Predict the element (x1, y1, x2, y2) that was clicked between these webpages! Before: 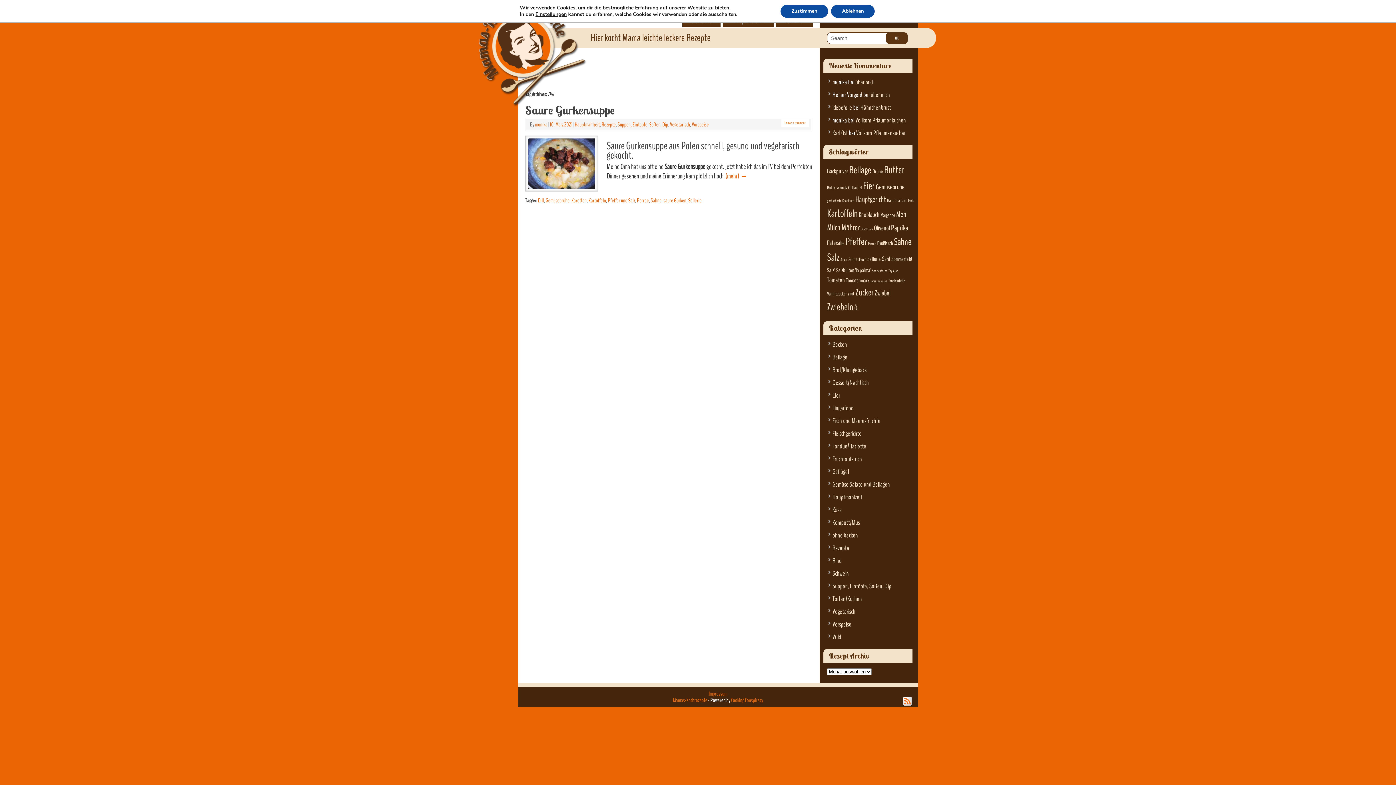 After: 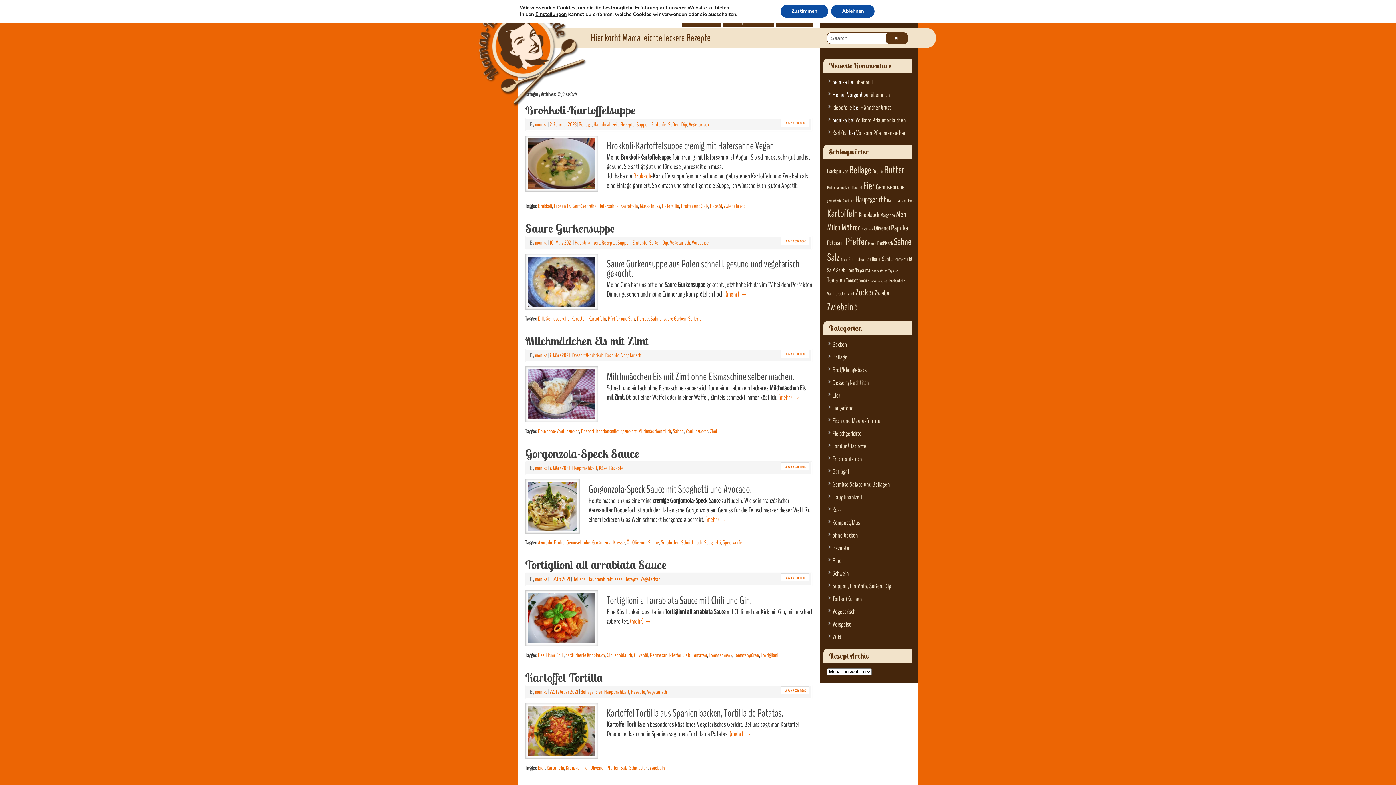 Action: bbox: (832, 607, 855, 616) label: Vegetarisch